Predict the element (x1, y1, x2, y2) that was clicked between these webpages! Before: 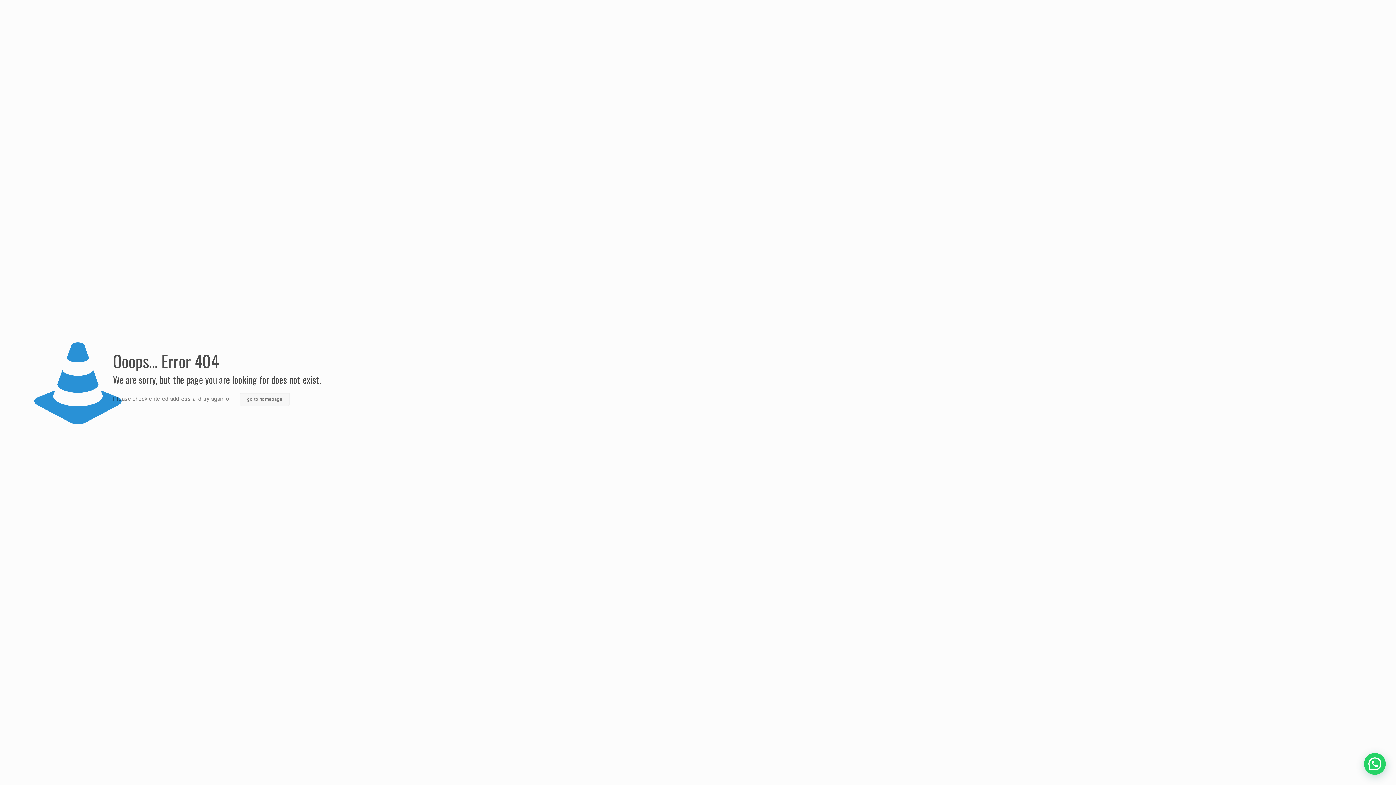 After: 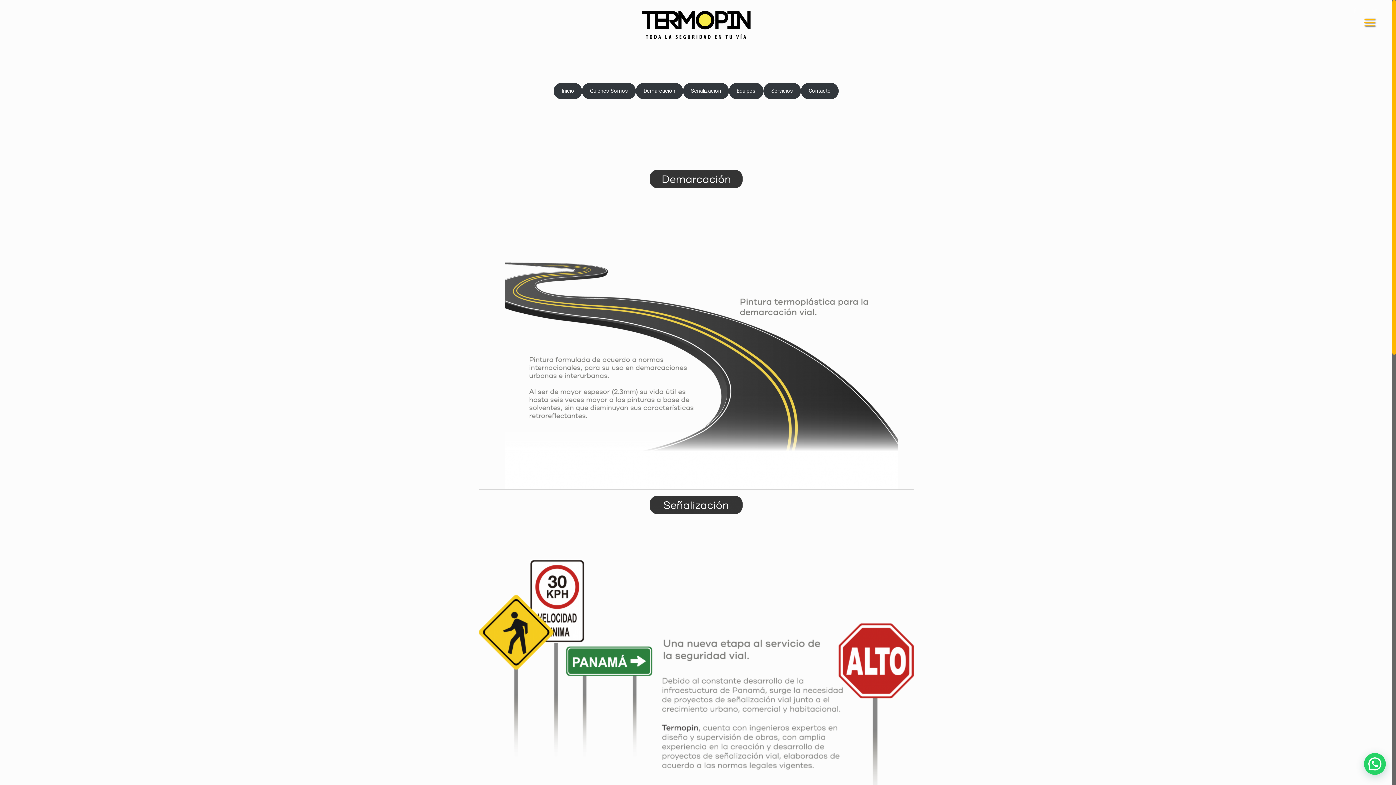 Action: label: go to homepage bbox: (239, 392, 289, 406)